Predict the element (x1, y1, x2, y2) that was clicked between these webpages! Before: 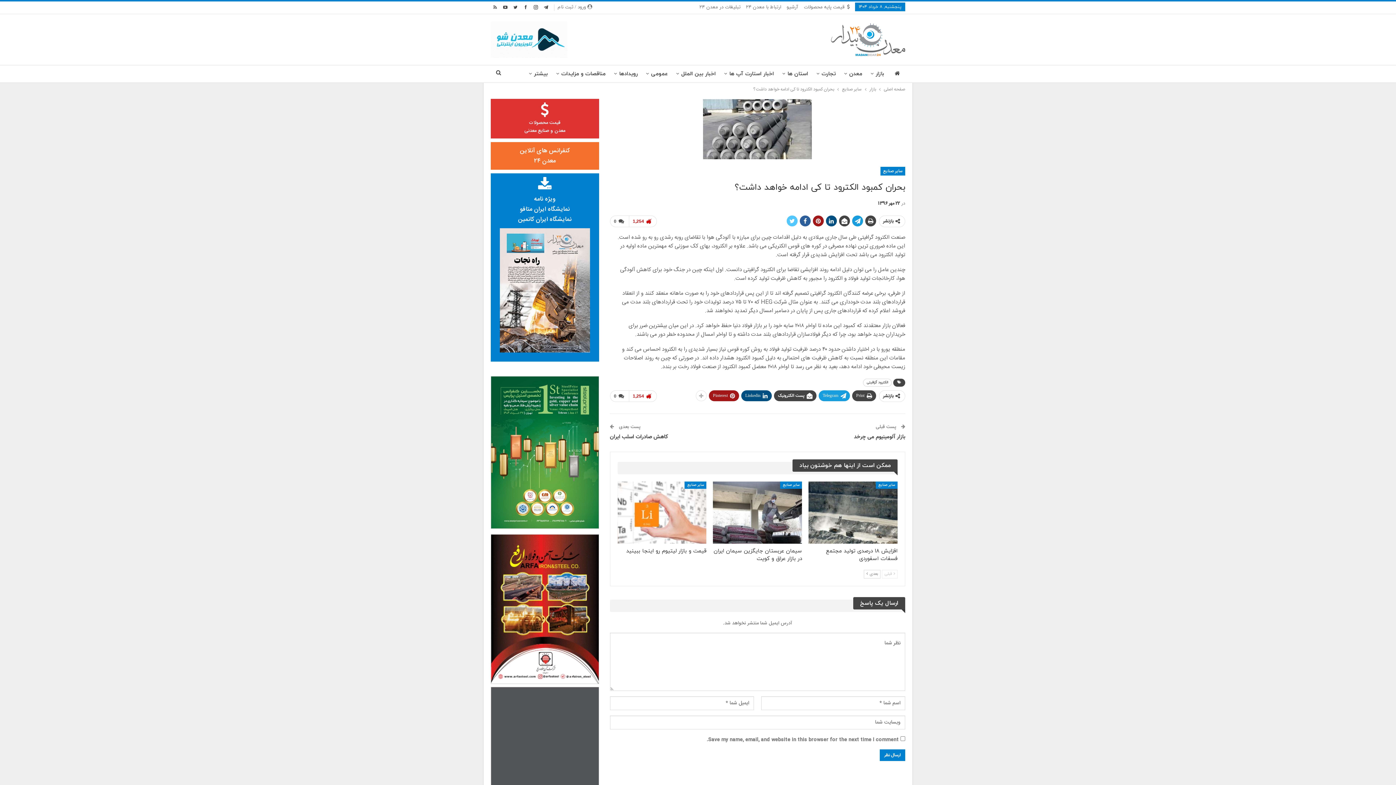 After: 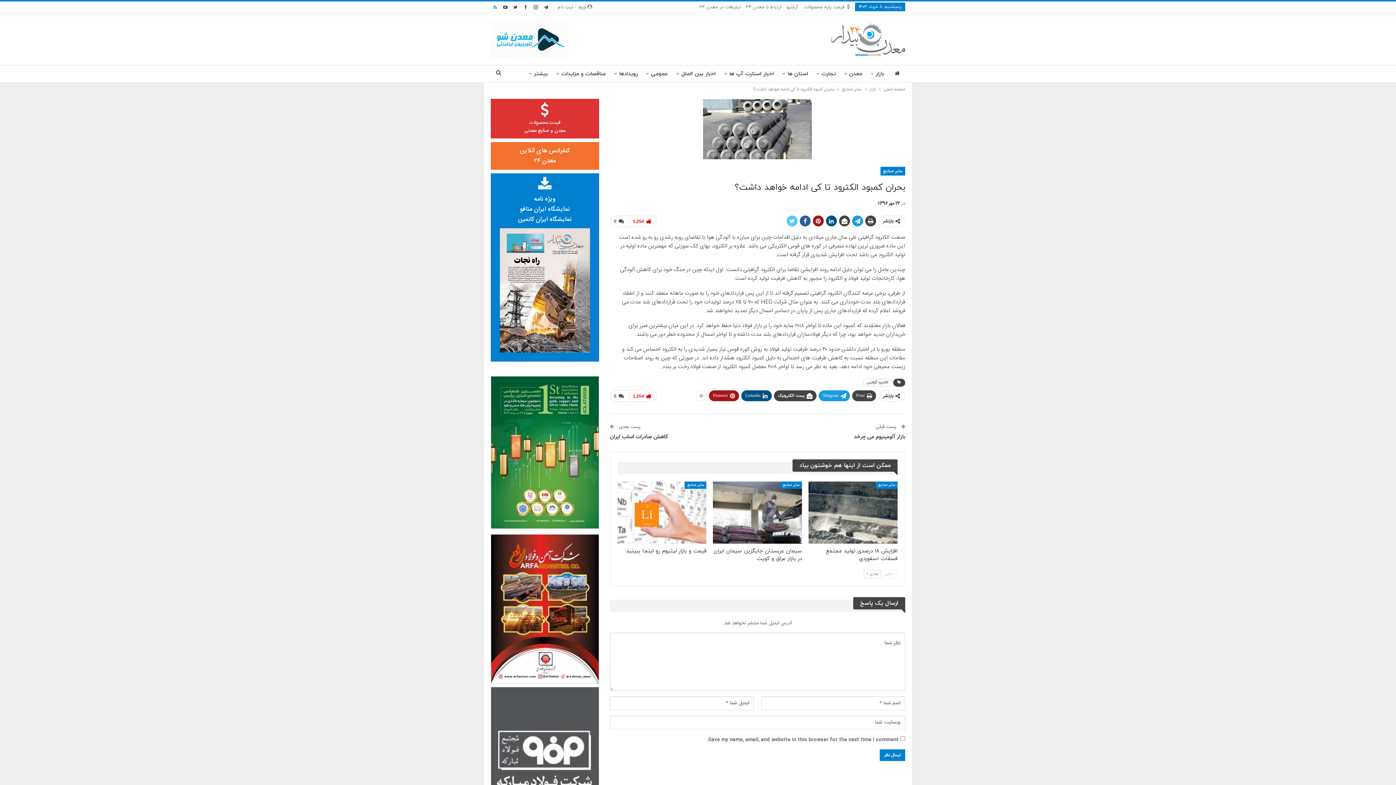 Action: bbox: (490, 4, 499, 9)